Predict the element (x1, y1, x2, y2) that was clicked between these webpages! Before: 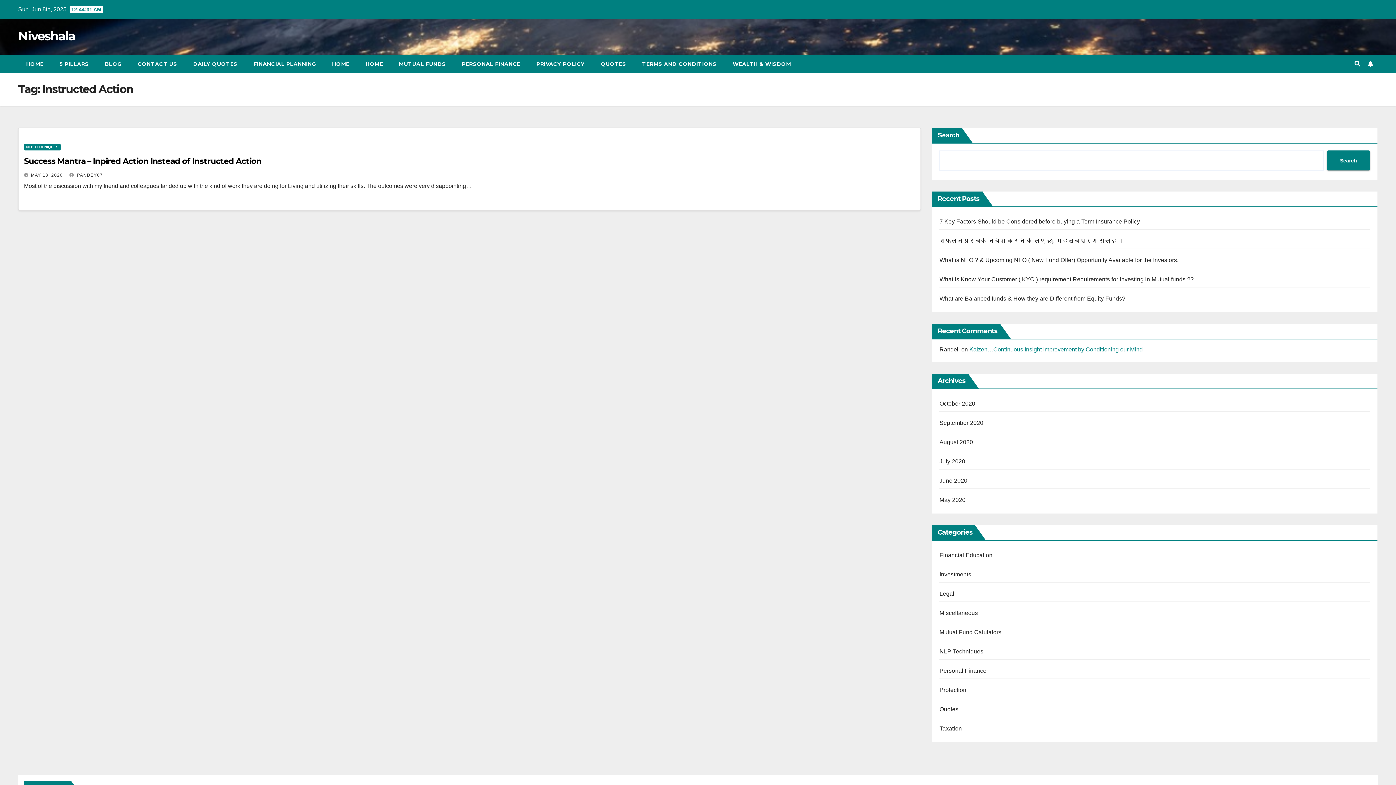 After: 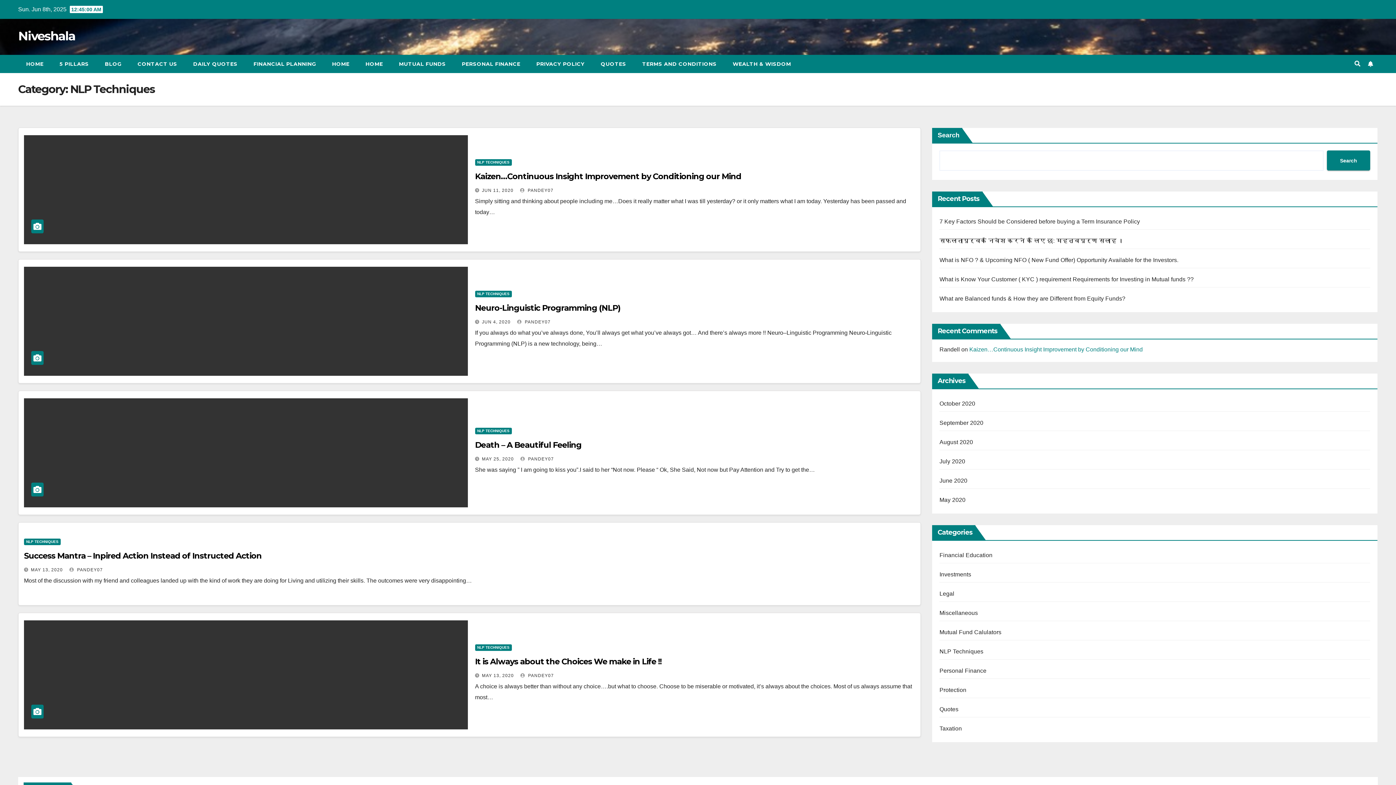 Action: bbox: (939, 648, 983, 654) label: NLP Techniques